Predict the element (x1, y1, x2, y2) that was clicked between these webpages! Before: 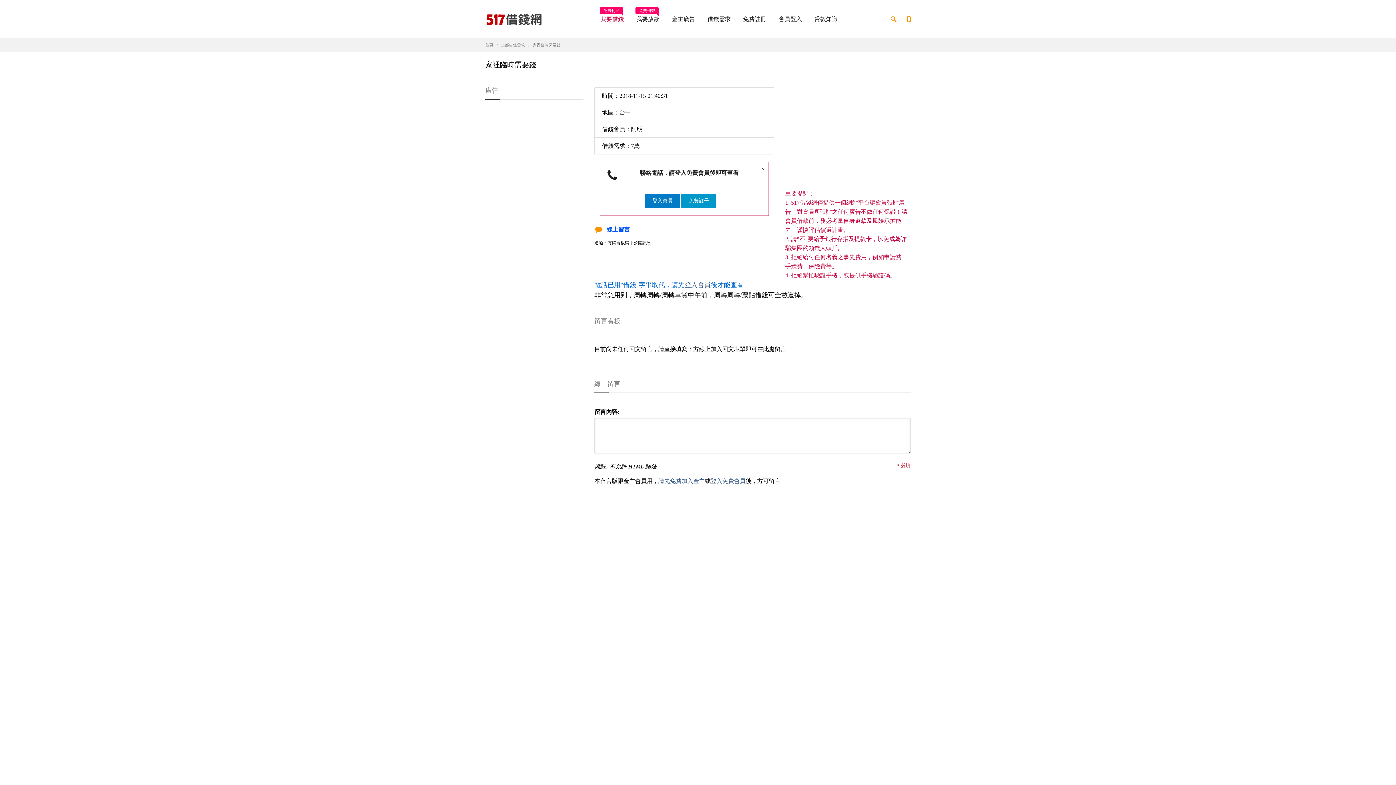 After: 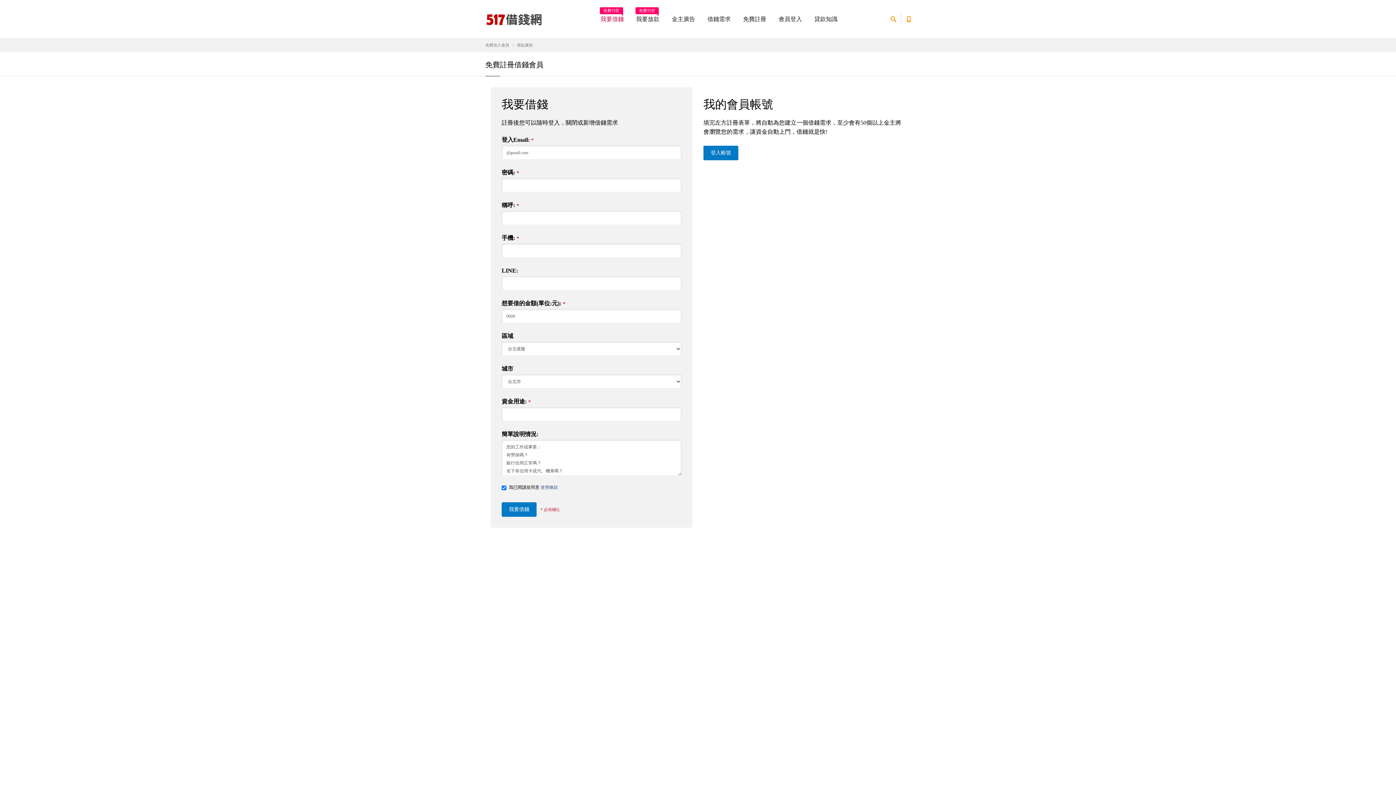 Action: bbox: (658, 478, 705, 484) label: 請先免費加入金主